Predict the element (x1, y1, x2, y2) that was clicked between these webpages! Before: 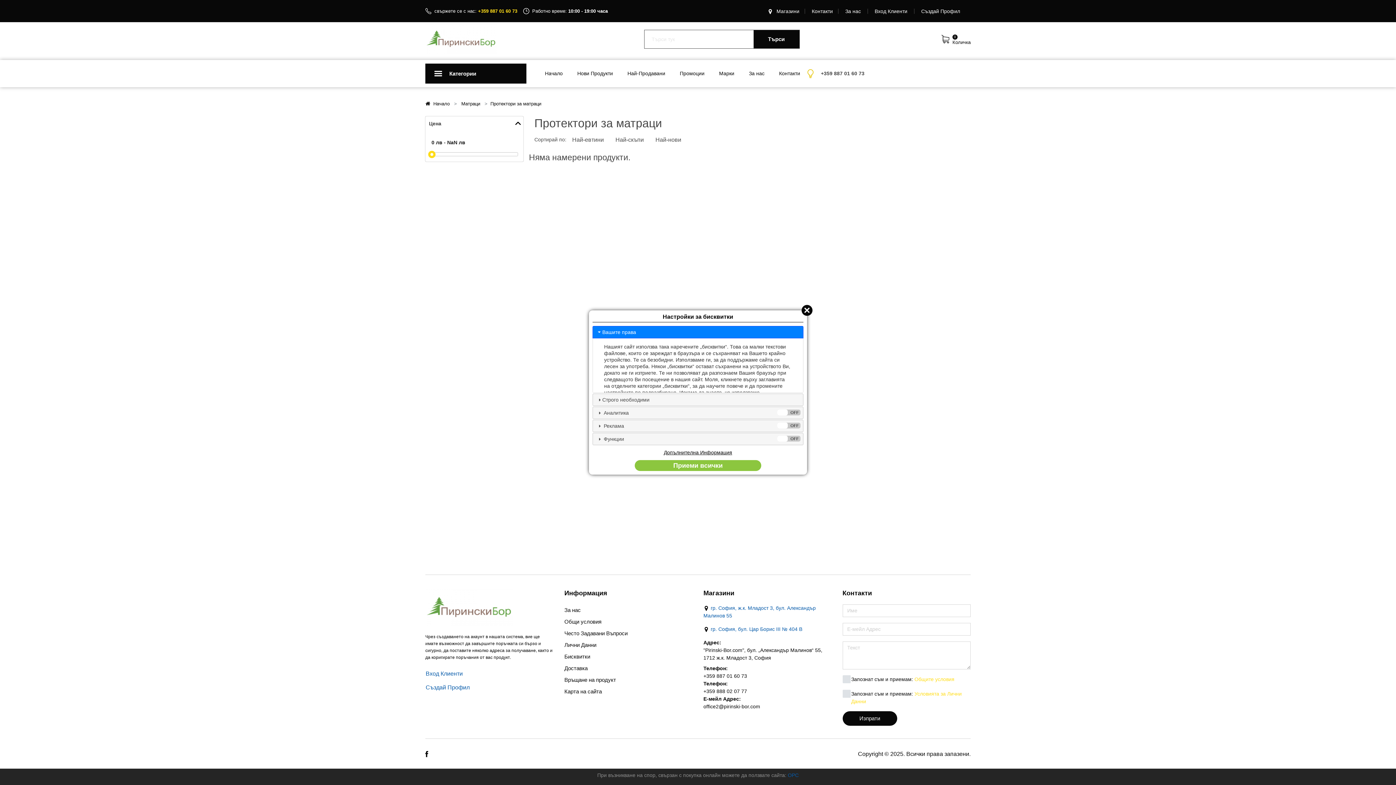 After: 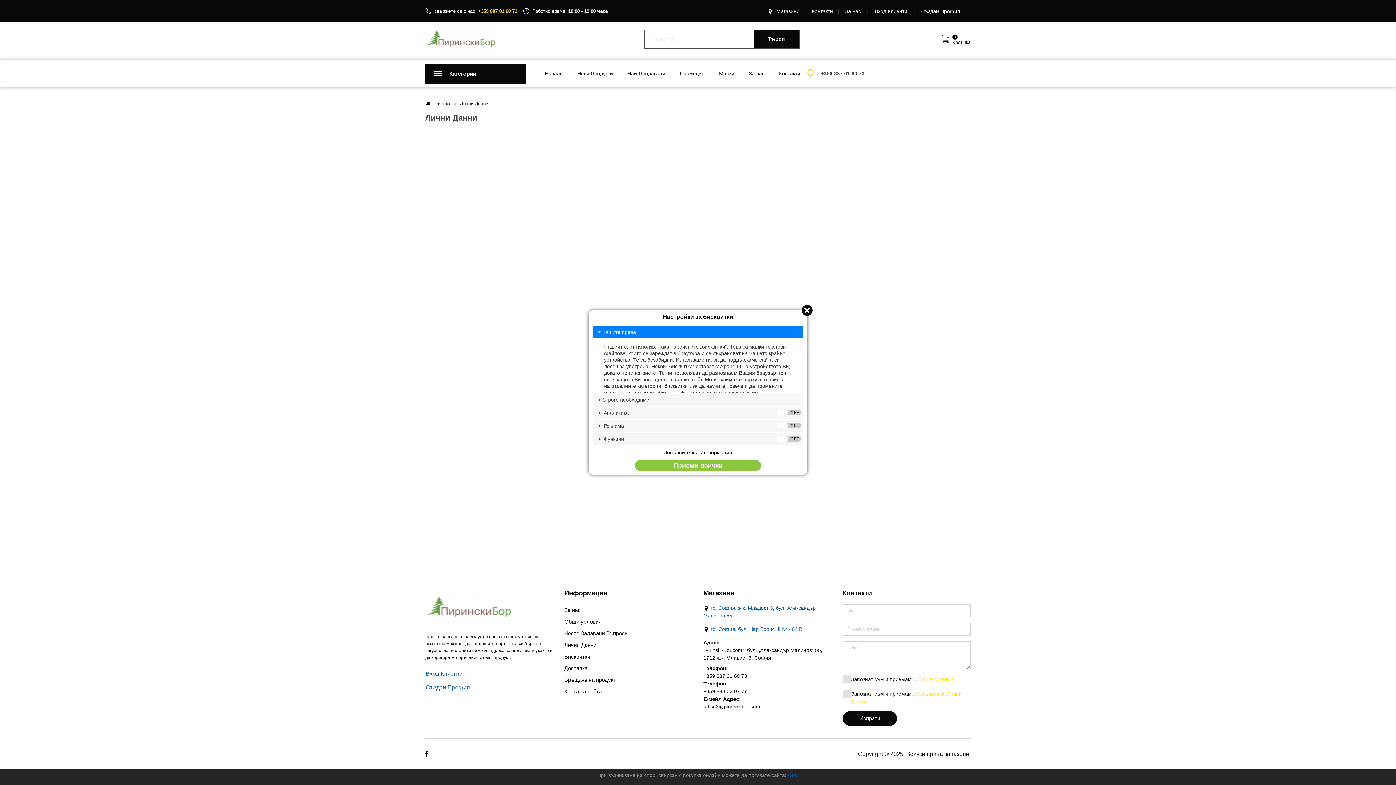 Action: bbox: (564, 639, 692, 651) label: Лични Данни